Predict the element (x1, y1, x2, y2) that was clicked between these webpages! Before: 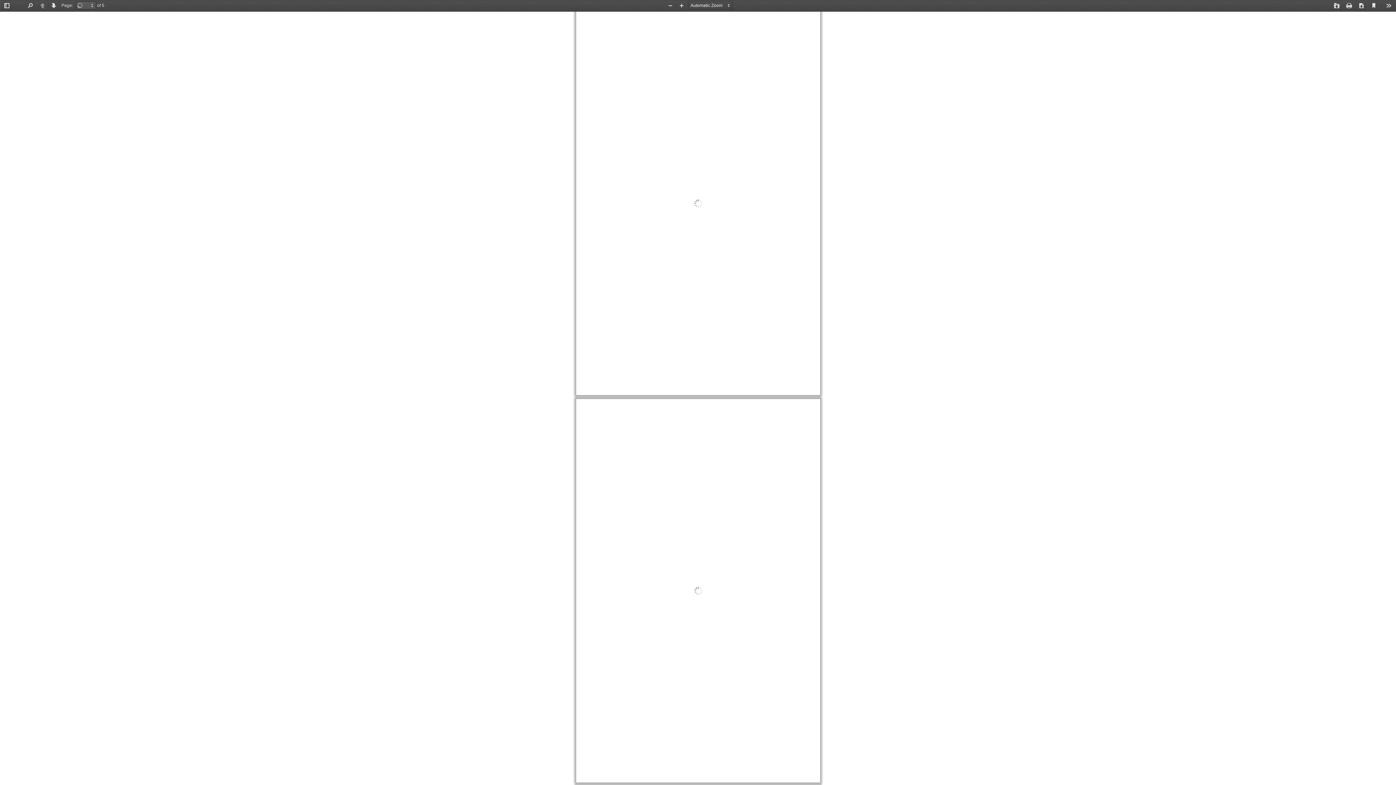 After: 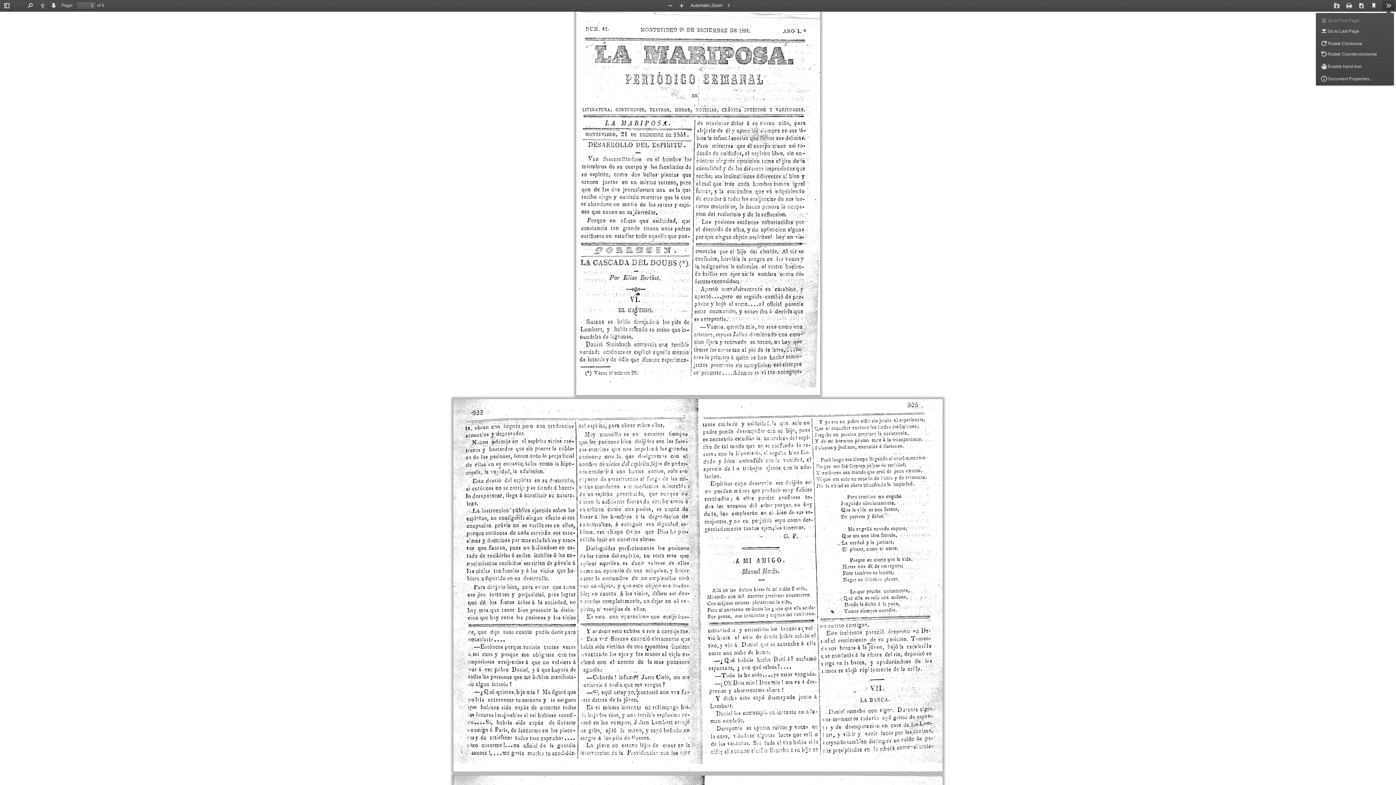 Action: bbox: (1383, 1, 1394, 10) label: Tools